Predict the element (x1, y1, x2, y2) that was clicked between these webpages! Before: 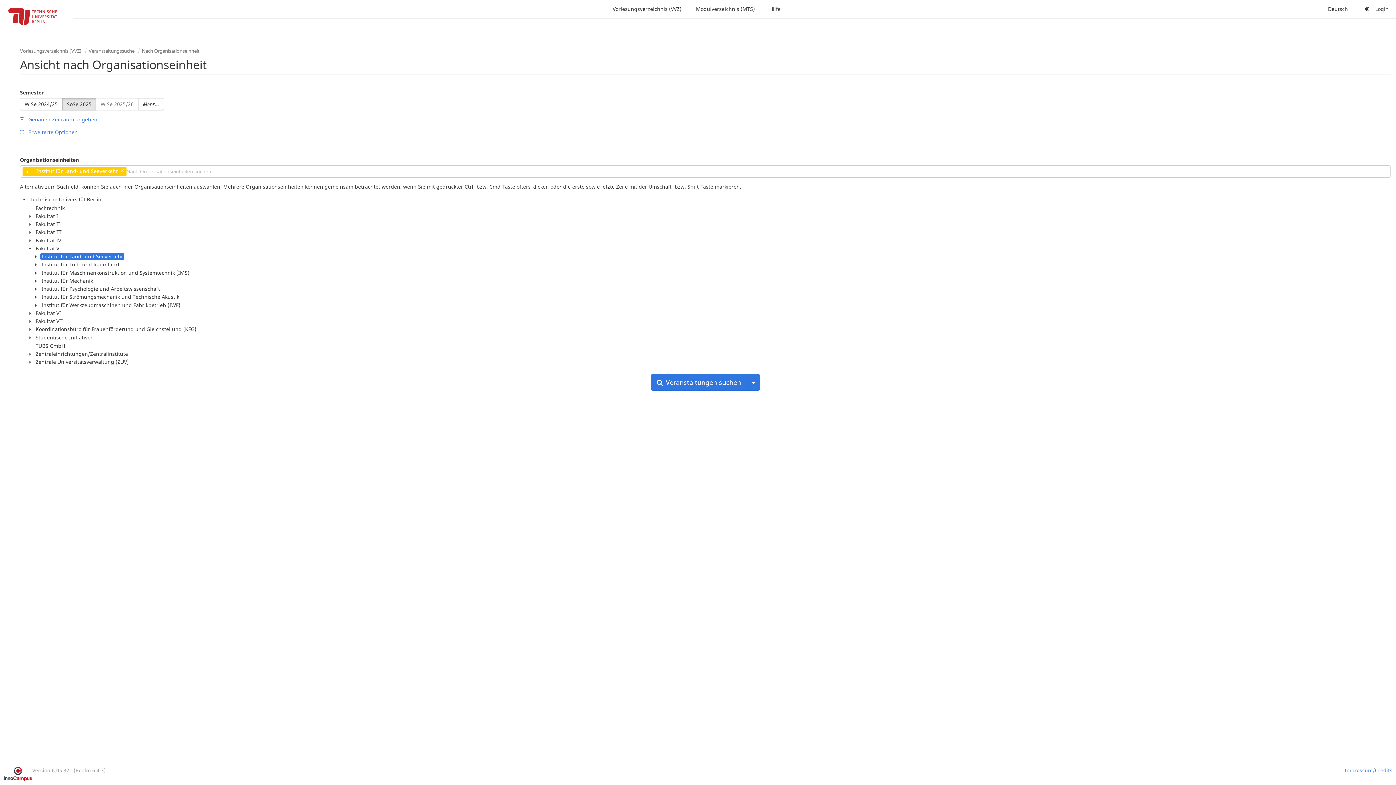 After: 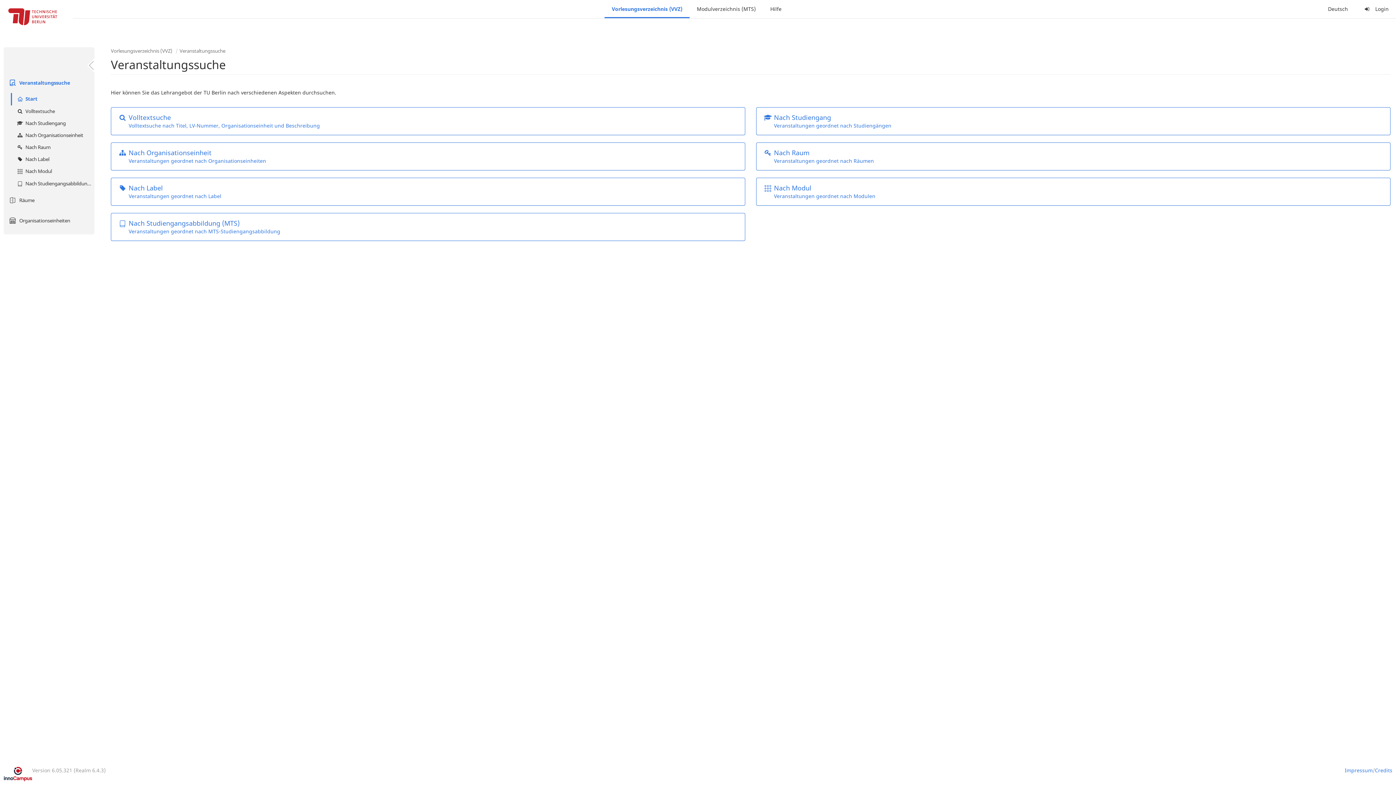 Action: label: Veranstaltungssuche bbox: (88, 47, 134, 54)